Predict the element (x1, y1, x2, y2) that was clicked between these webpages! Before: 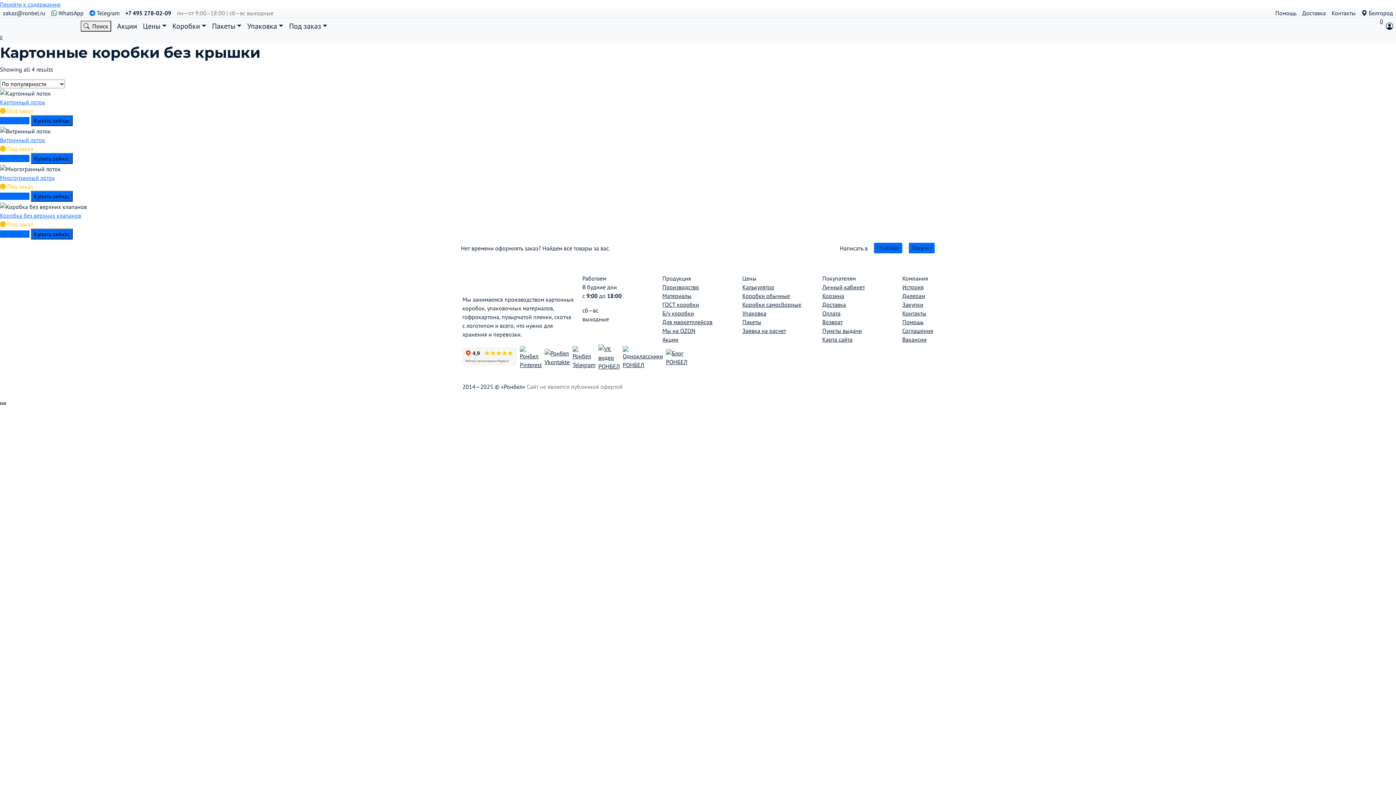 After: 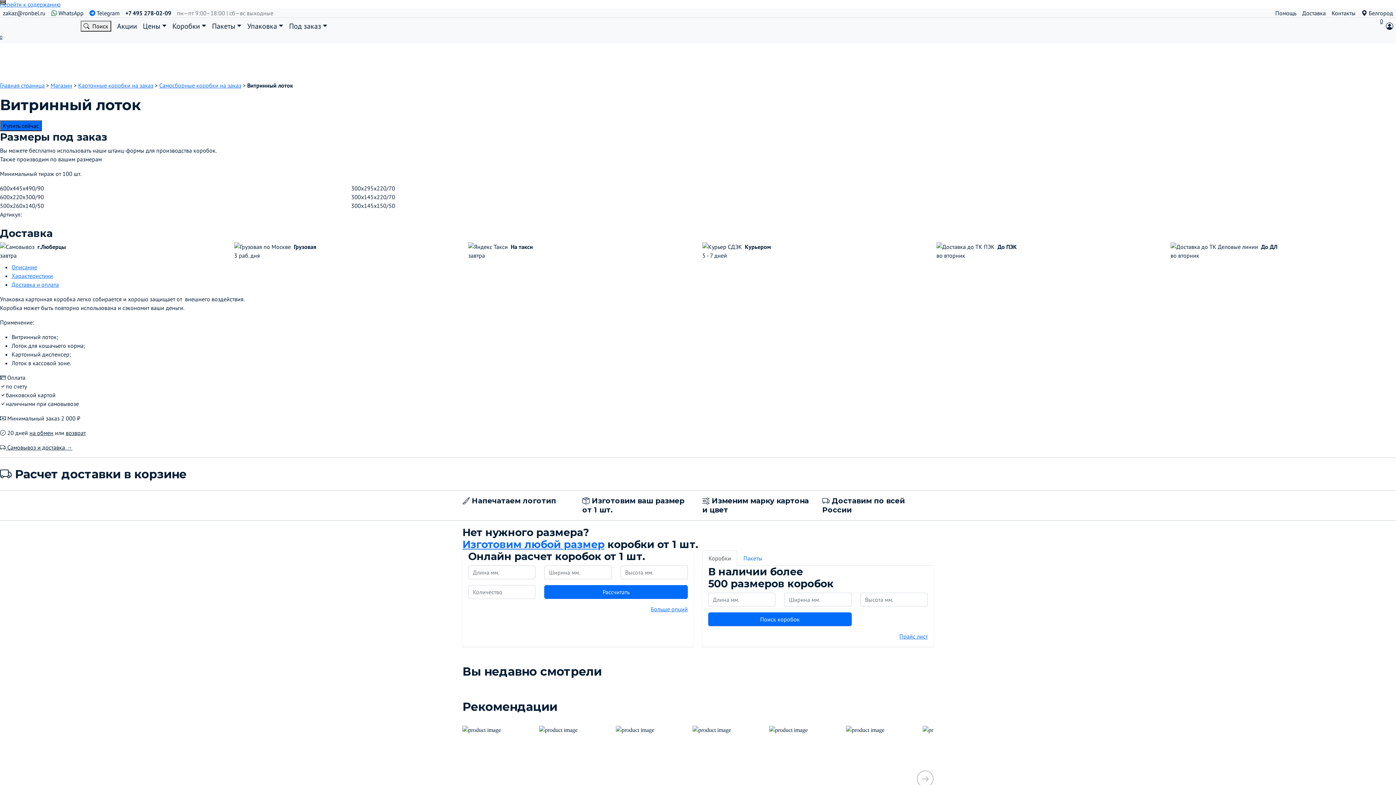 Action: label: Витринный лоток bbox: (0, 136, 45, 143)